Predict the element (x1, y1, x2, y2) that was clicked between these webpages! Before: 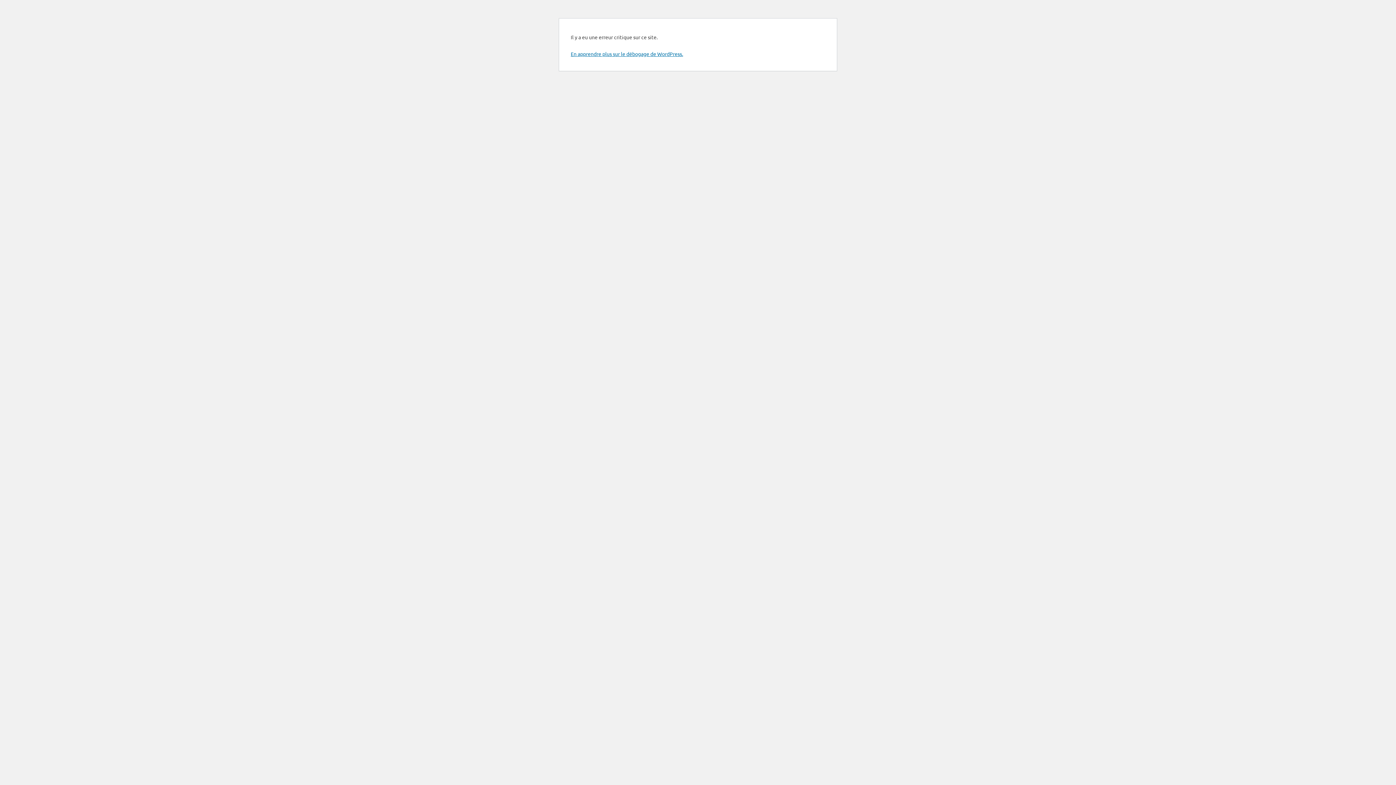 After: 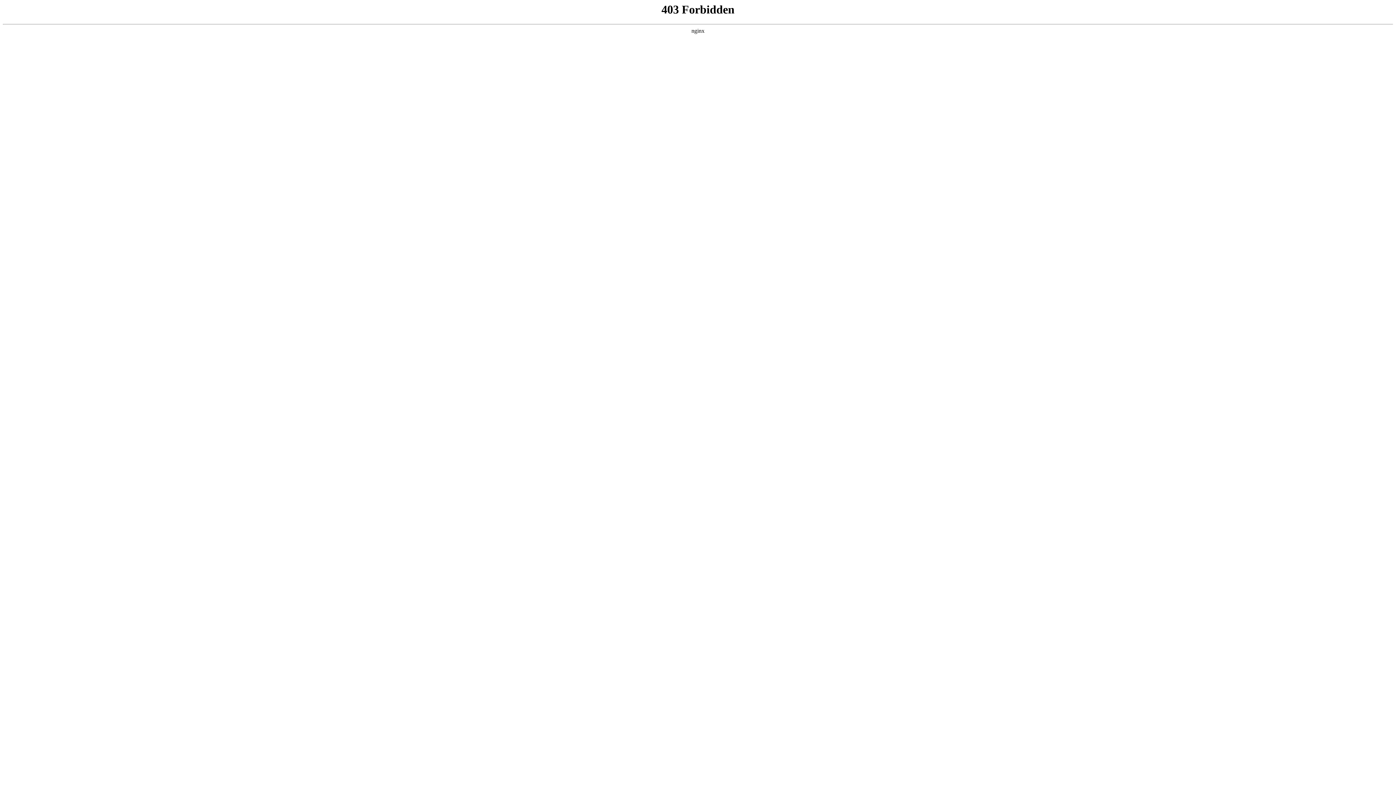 Action: bbox: (570, 50, 683, 57) label: En apprendre plus sur le débogage de WordPress.